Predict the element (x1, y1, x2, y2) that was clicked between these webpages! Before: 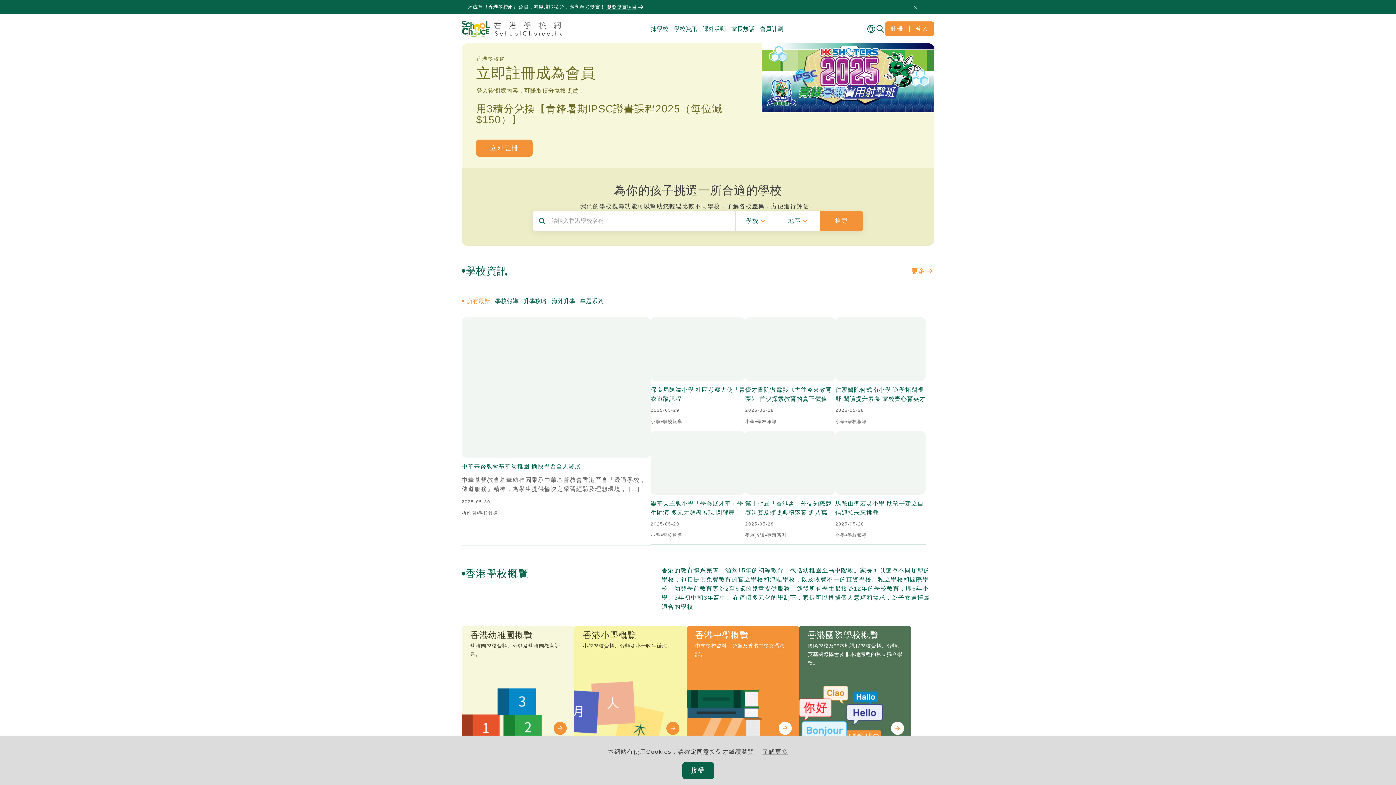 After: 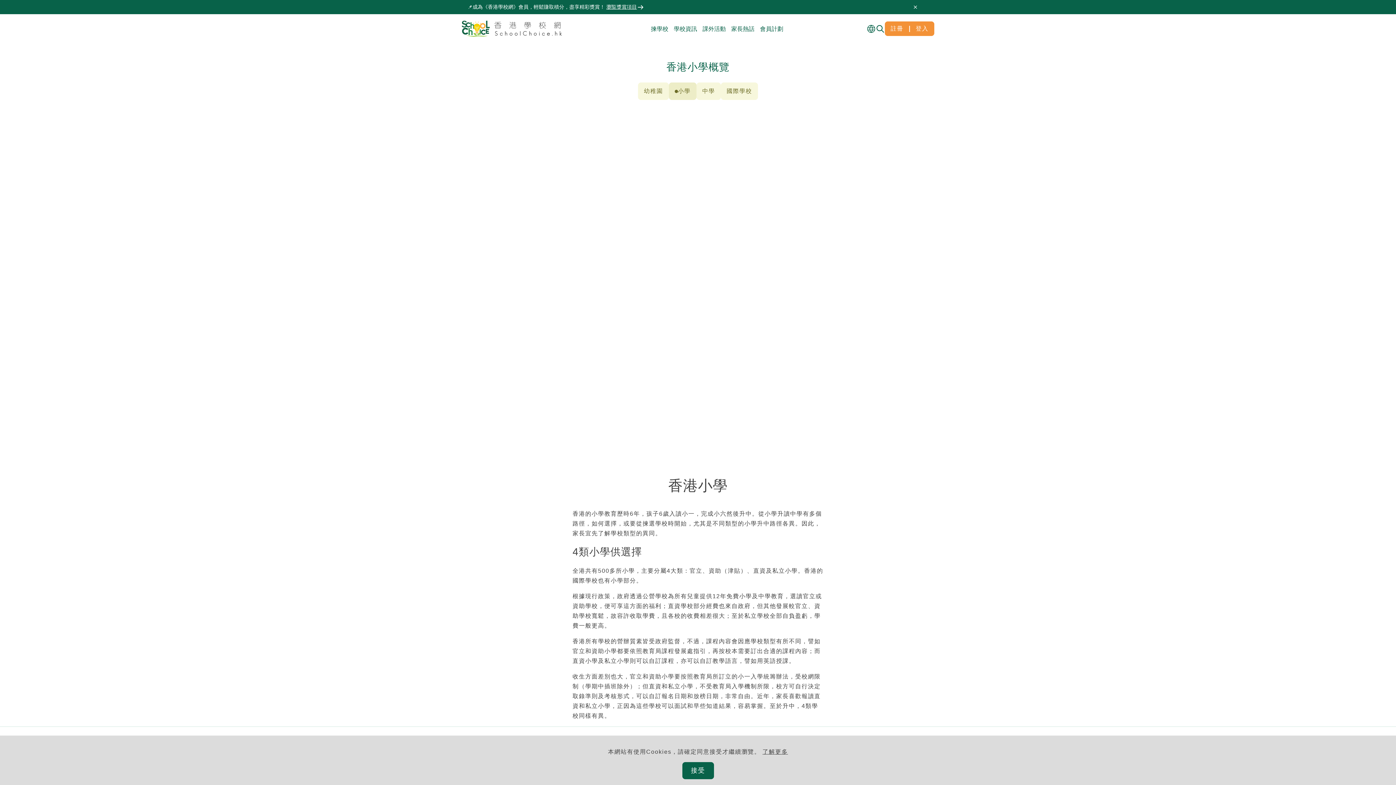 Action: bbox: (574, 626, 686, 742) label: 香港小學概覽
小學學校資料、分類及小一收生辦法。